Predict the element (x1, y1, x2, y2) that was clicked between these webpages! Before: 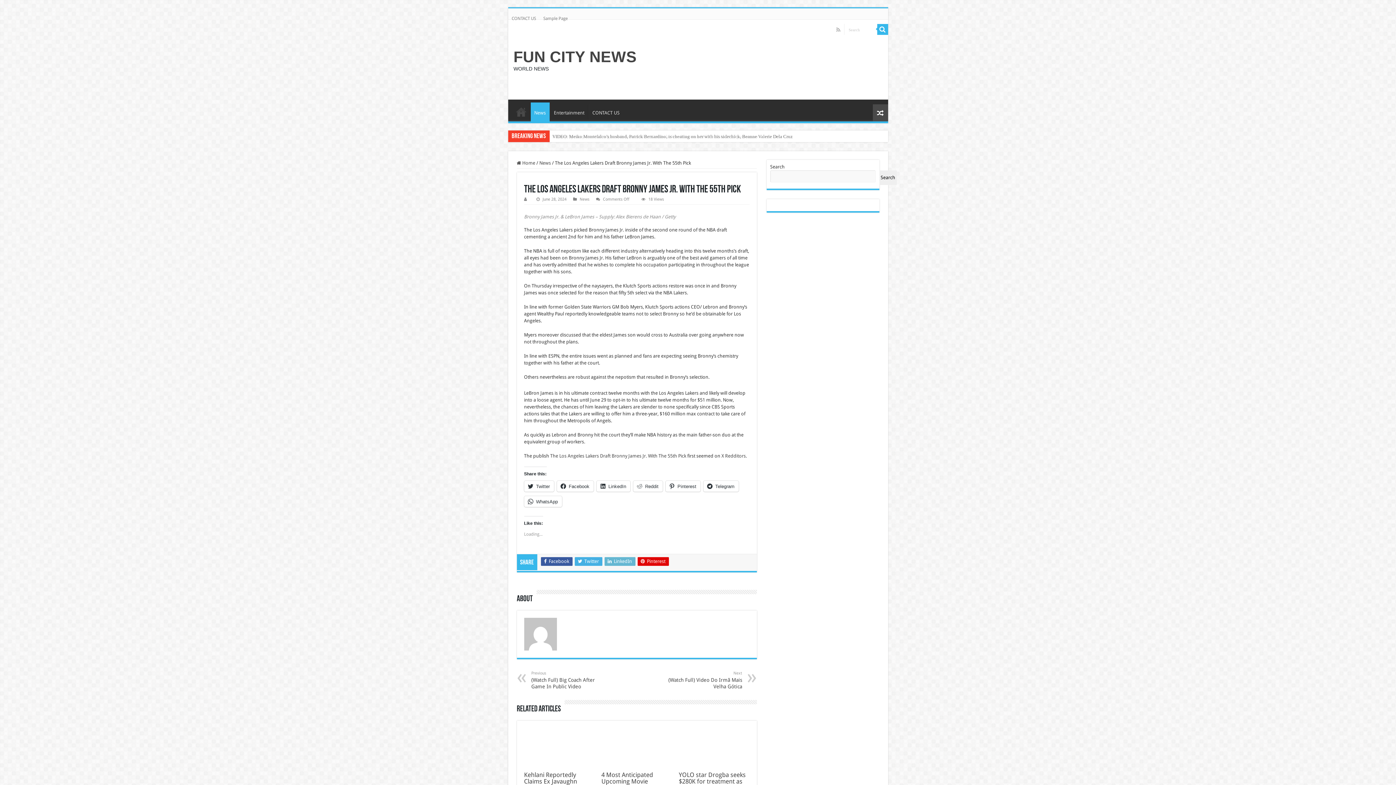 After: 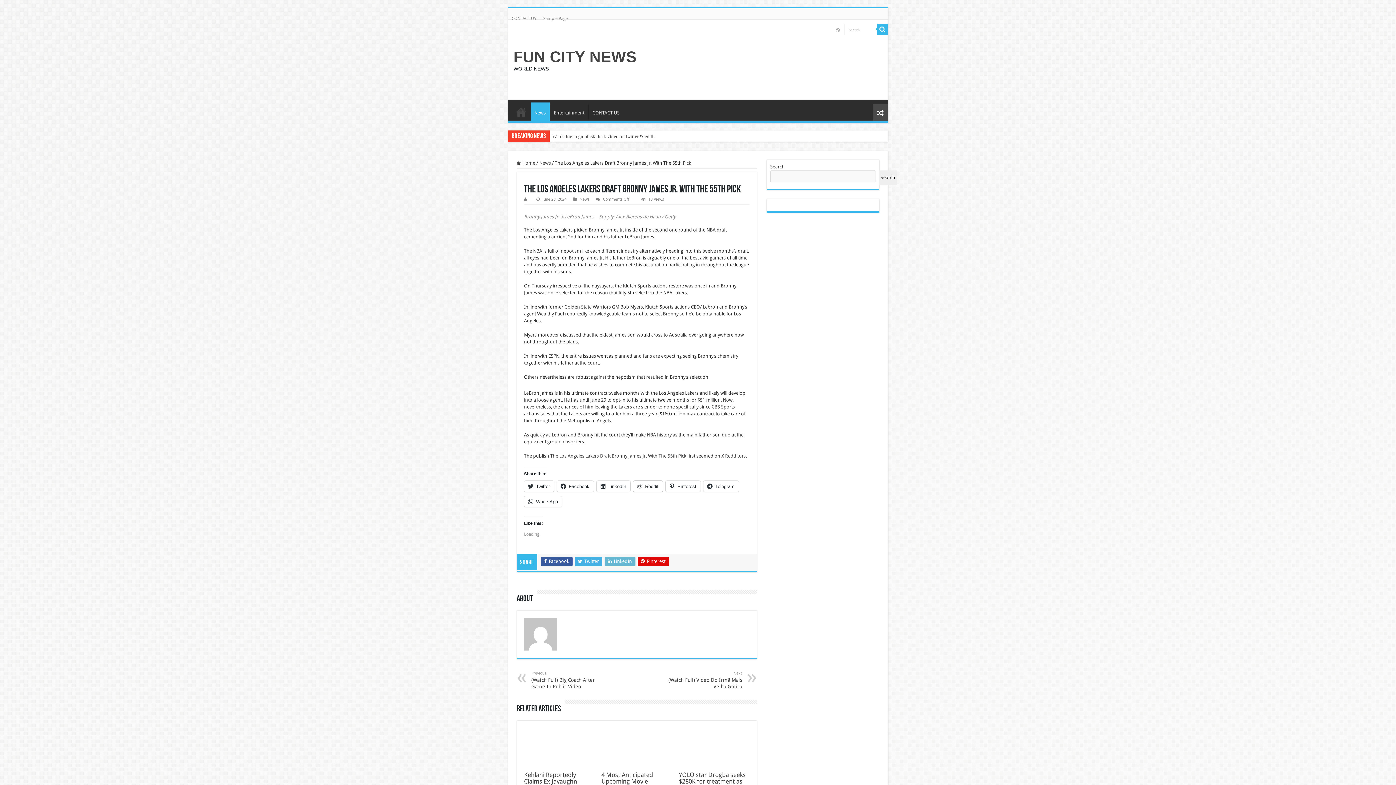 Action: bbox: (633, 481, 662, 492) label: Reddit